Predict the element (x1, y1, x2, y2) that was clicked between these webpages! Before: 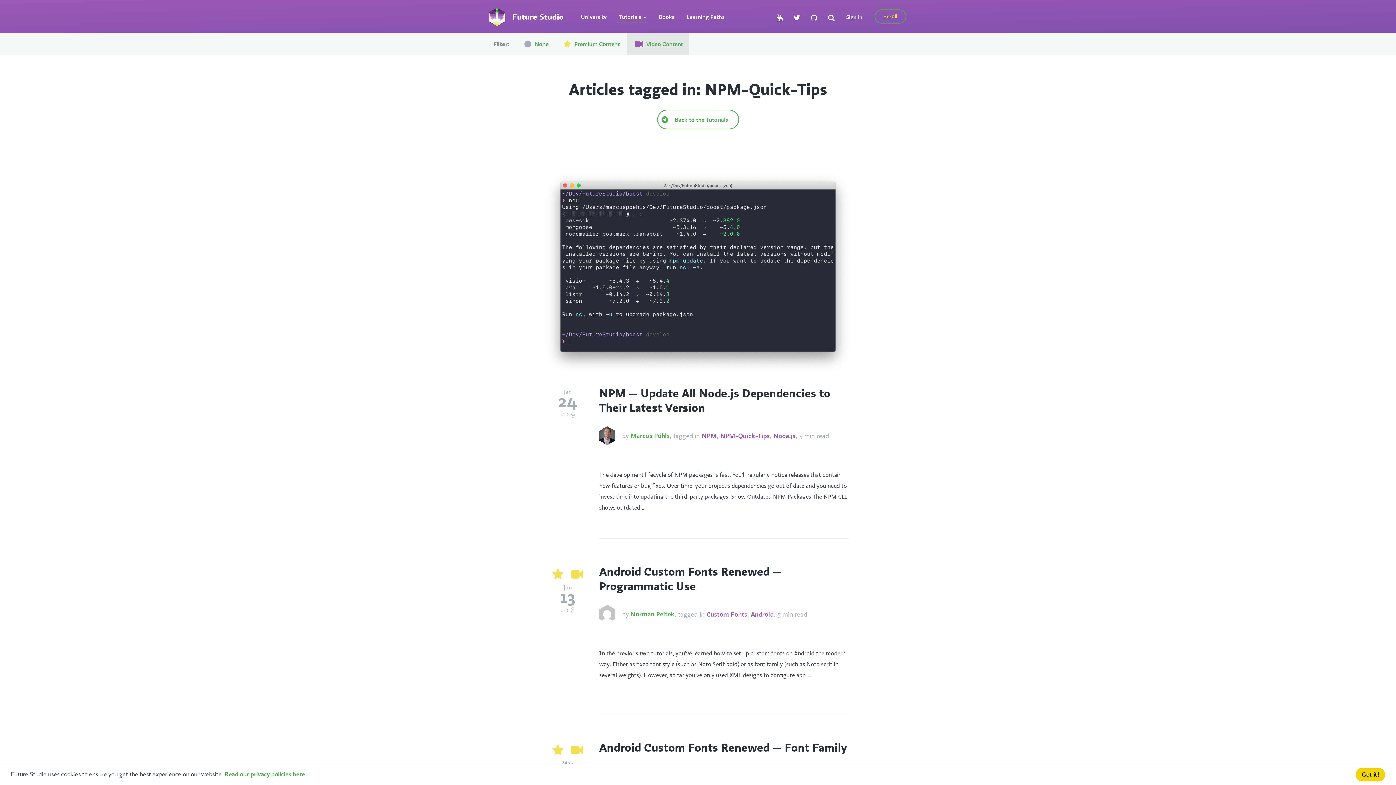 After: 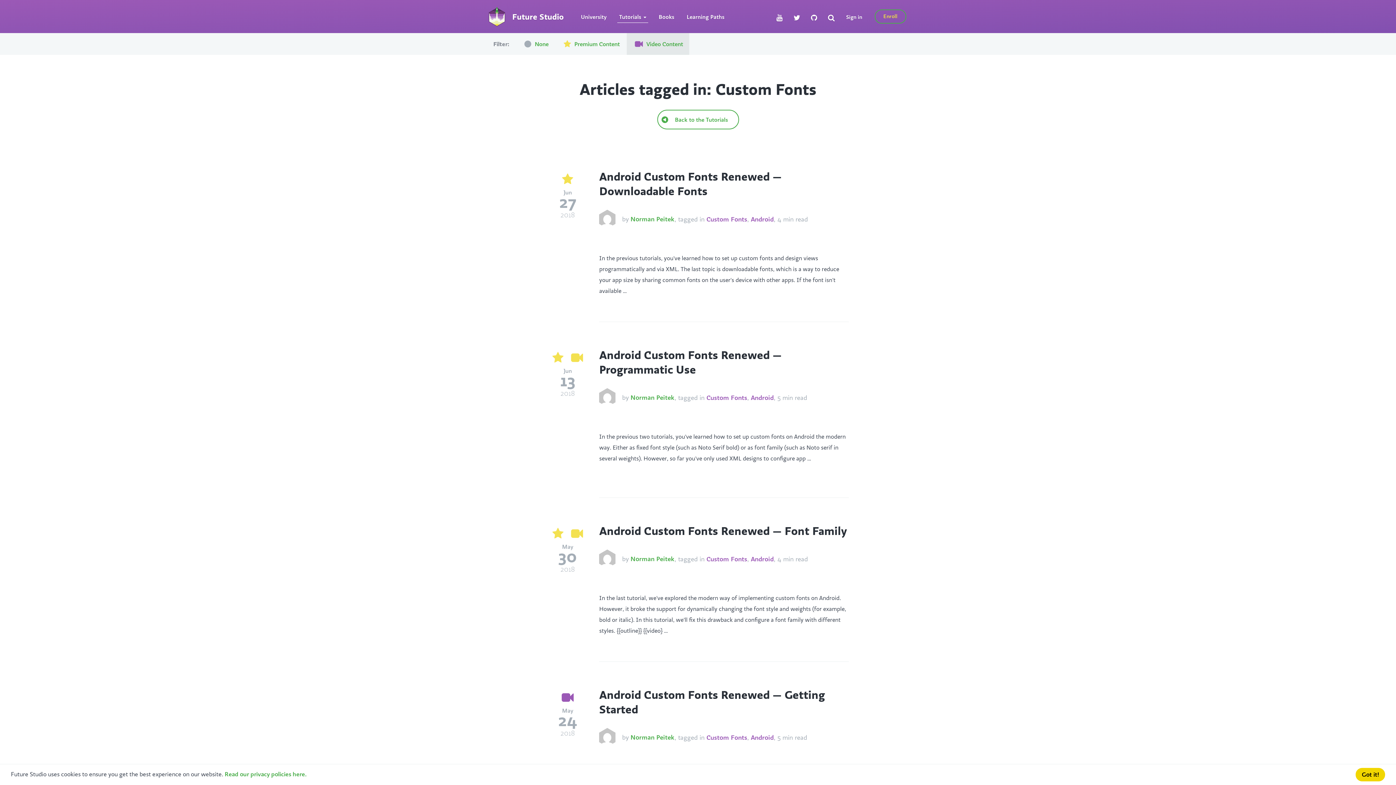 Action: label: Custom Fonts bbox: (706, 610, 747, 618)